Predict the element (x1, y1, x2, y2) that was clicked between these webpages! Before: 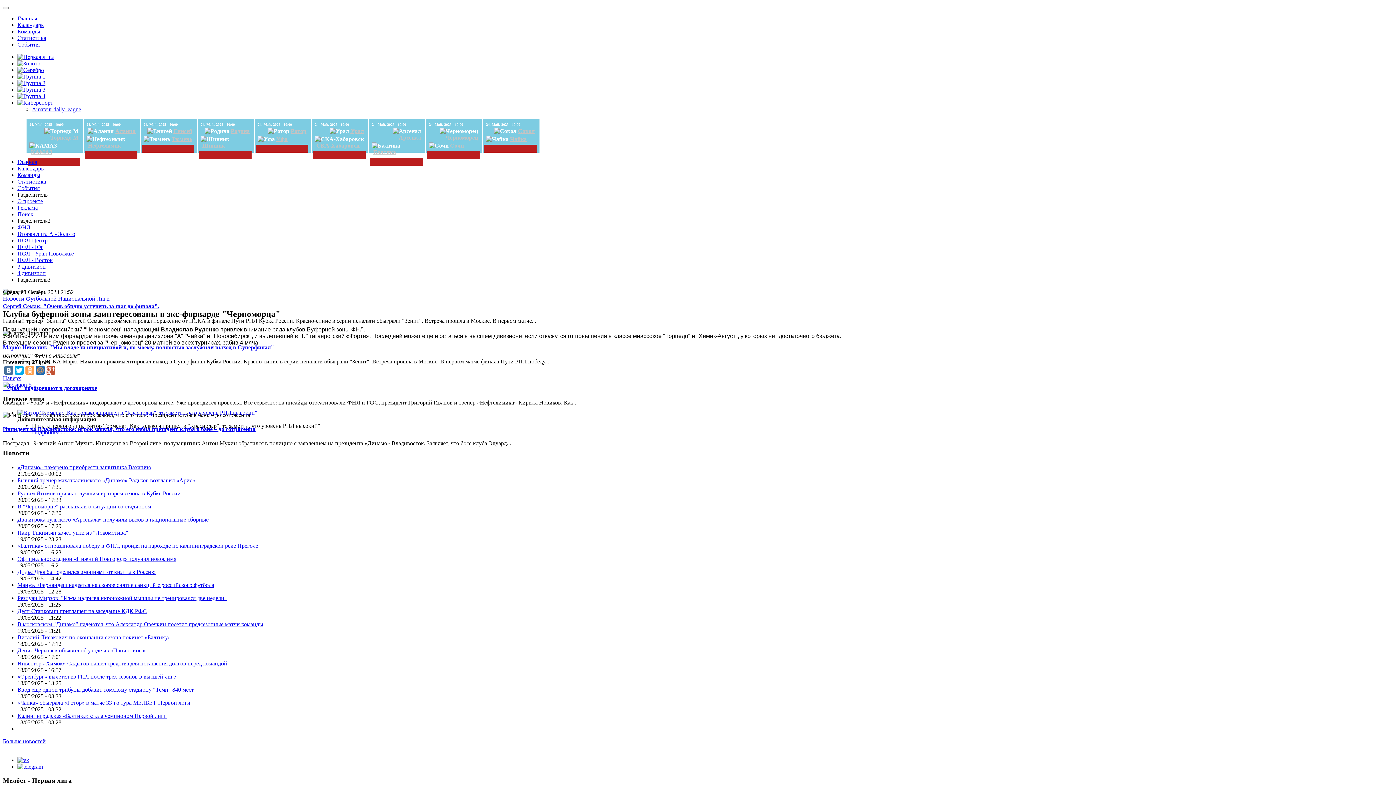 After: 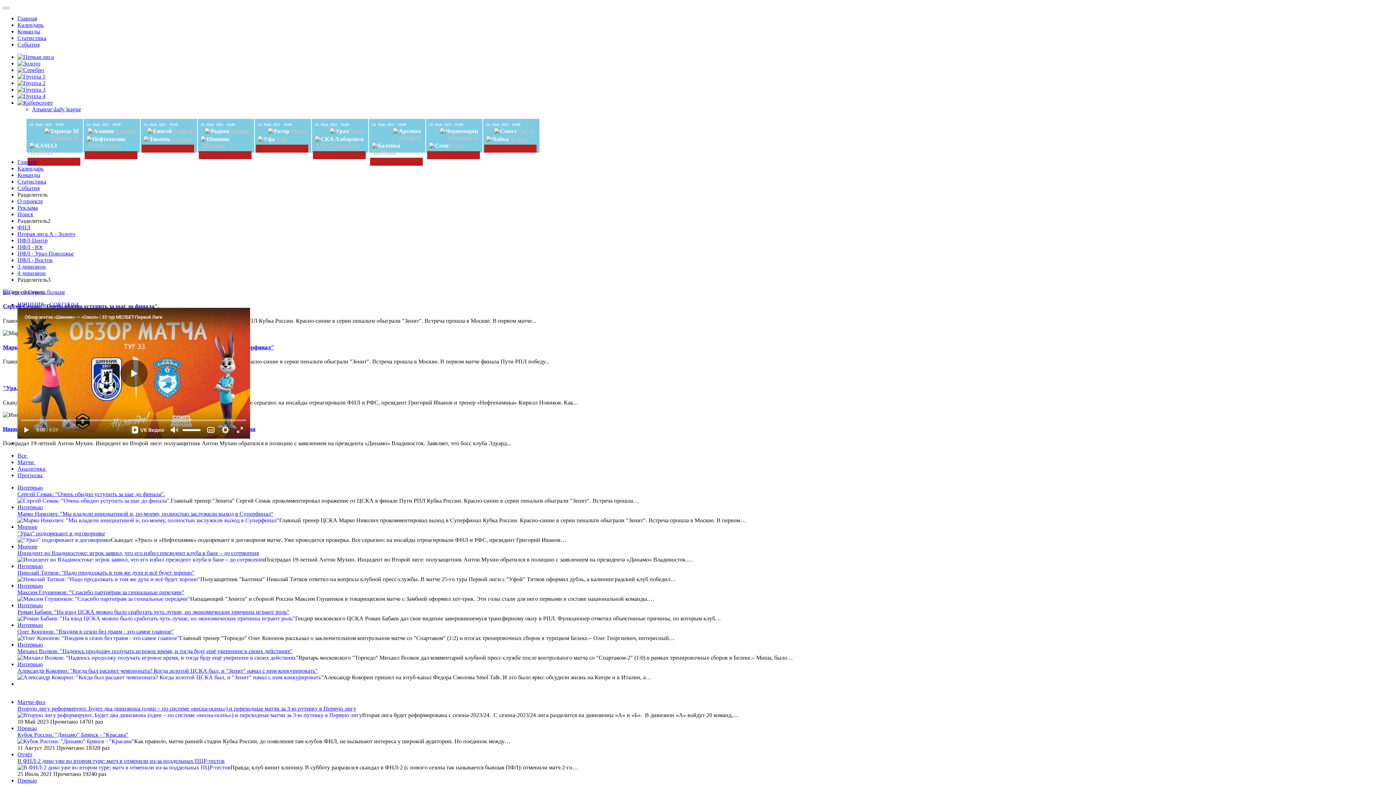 Action: bbox: (17, 224, 30, 230) label: ФНЛ